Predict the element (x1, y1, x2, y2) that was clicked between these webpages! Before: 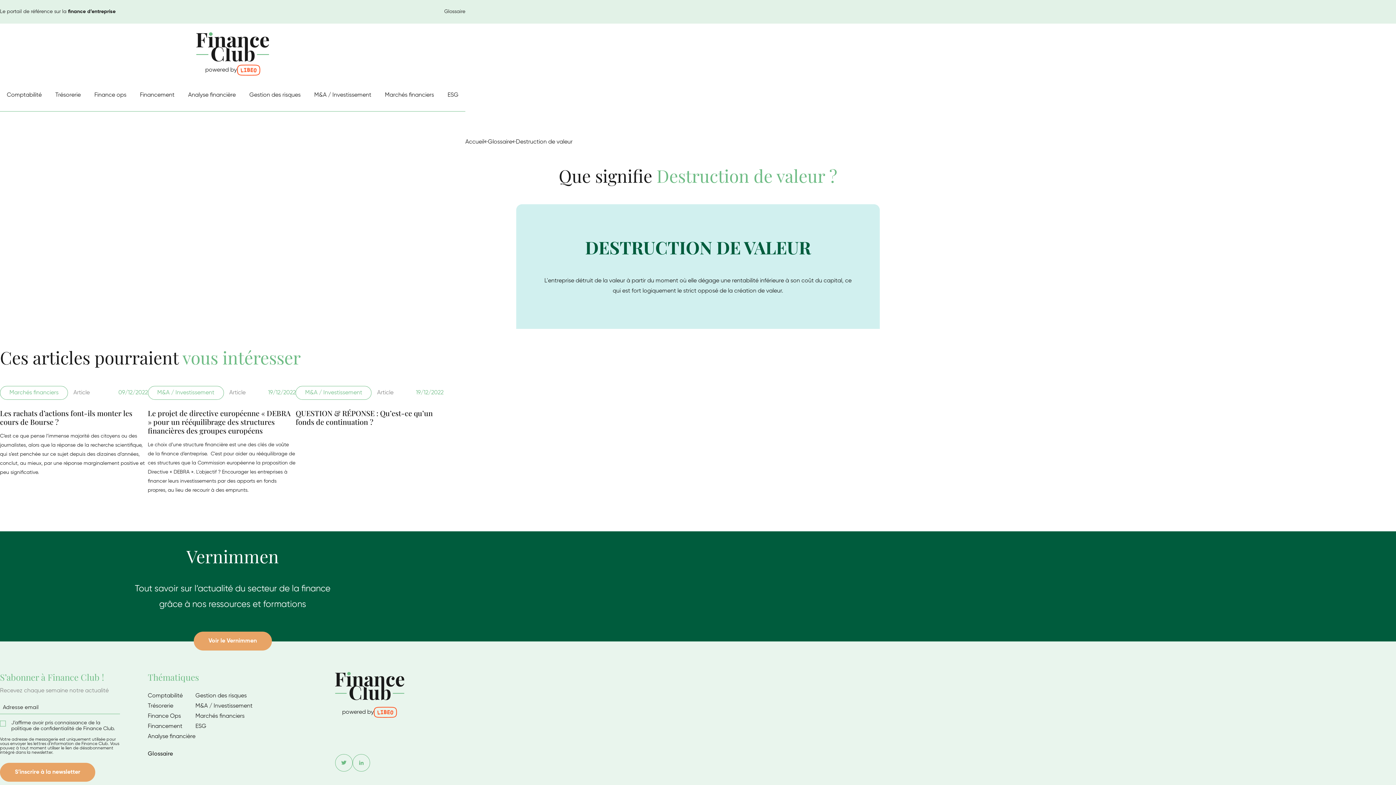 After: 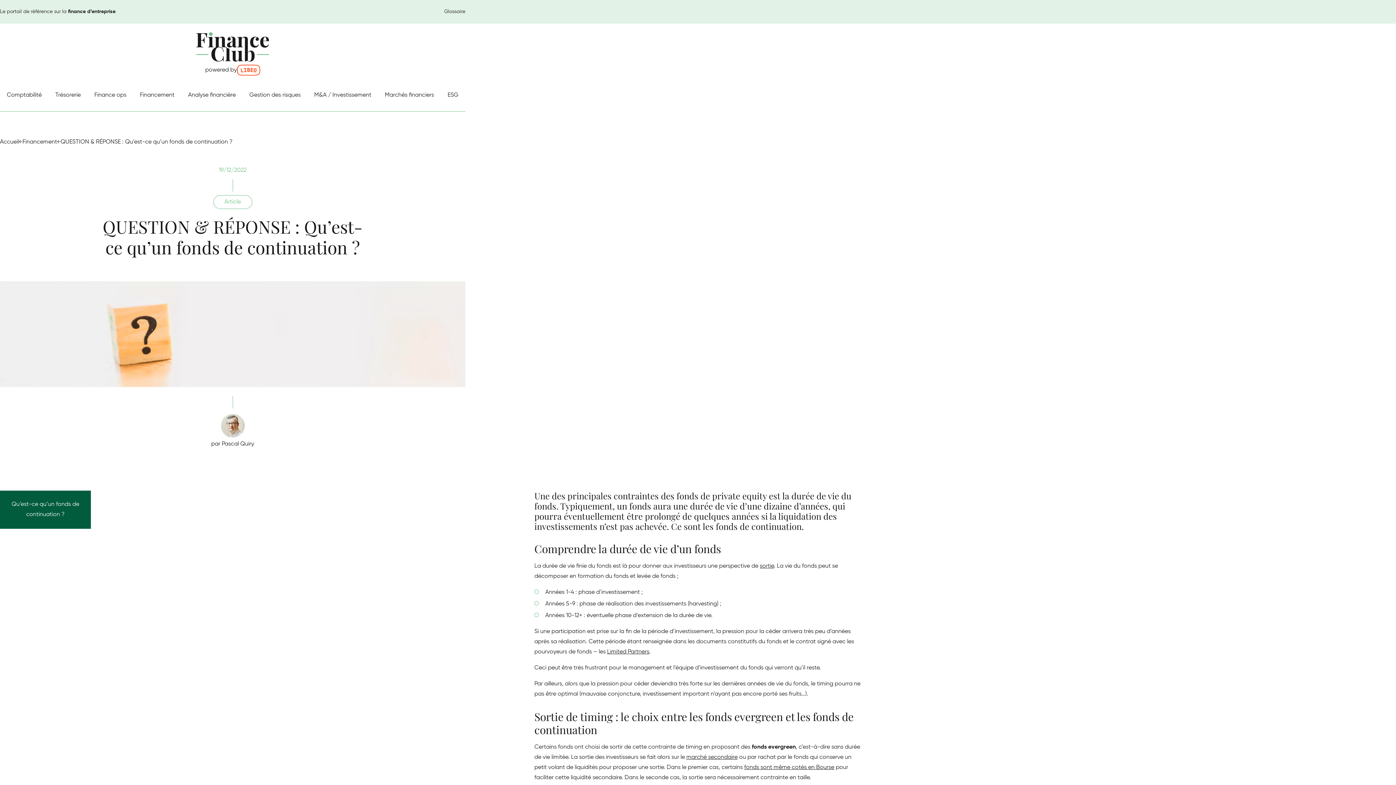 Action: label: M&A / Investissement

Article
19/12/2022
QUESTION & RÉPONSE : Qu’est-ce qu’un fonds de continuation ? bbox: (295, 386, 443, 426)